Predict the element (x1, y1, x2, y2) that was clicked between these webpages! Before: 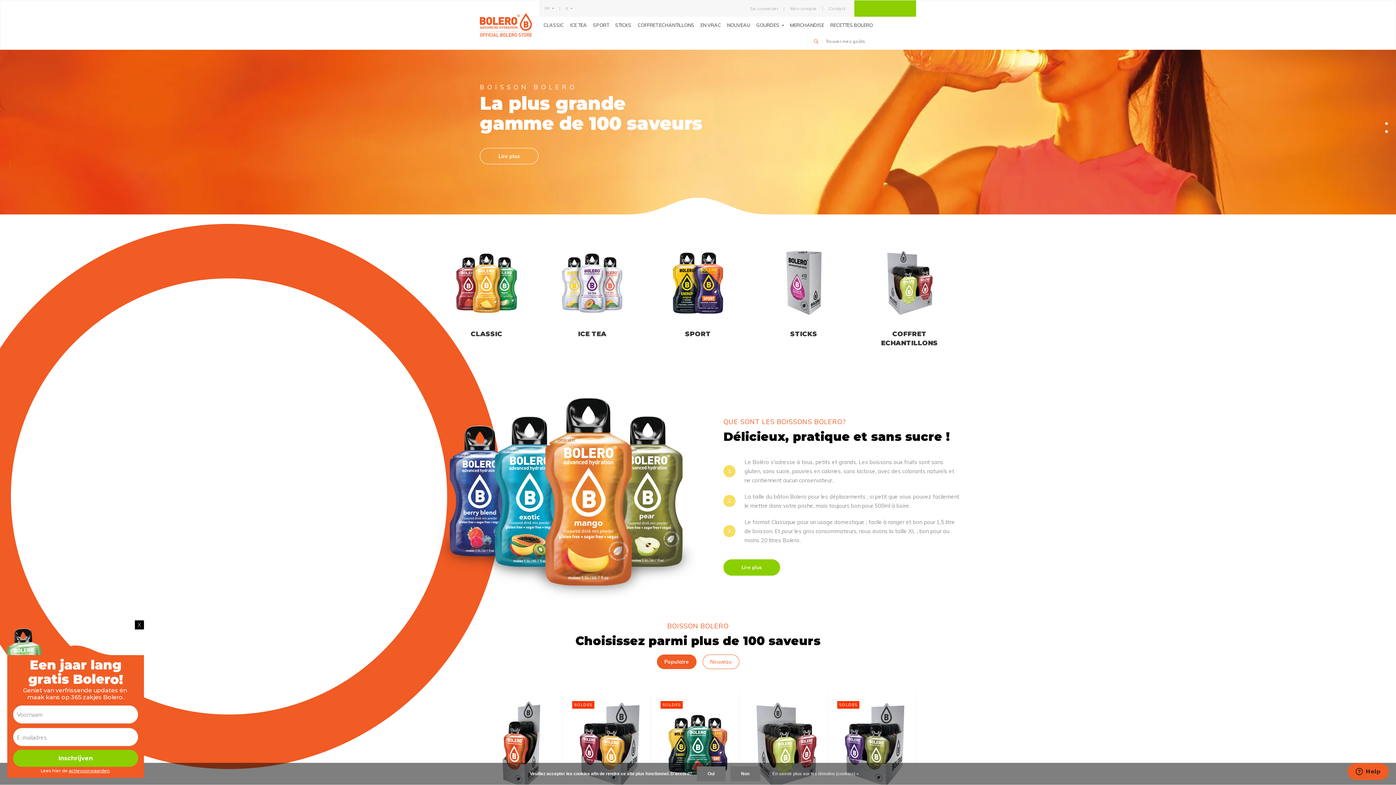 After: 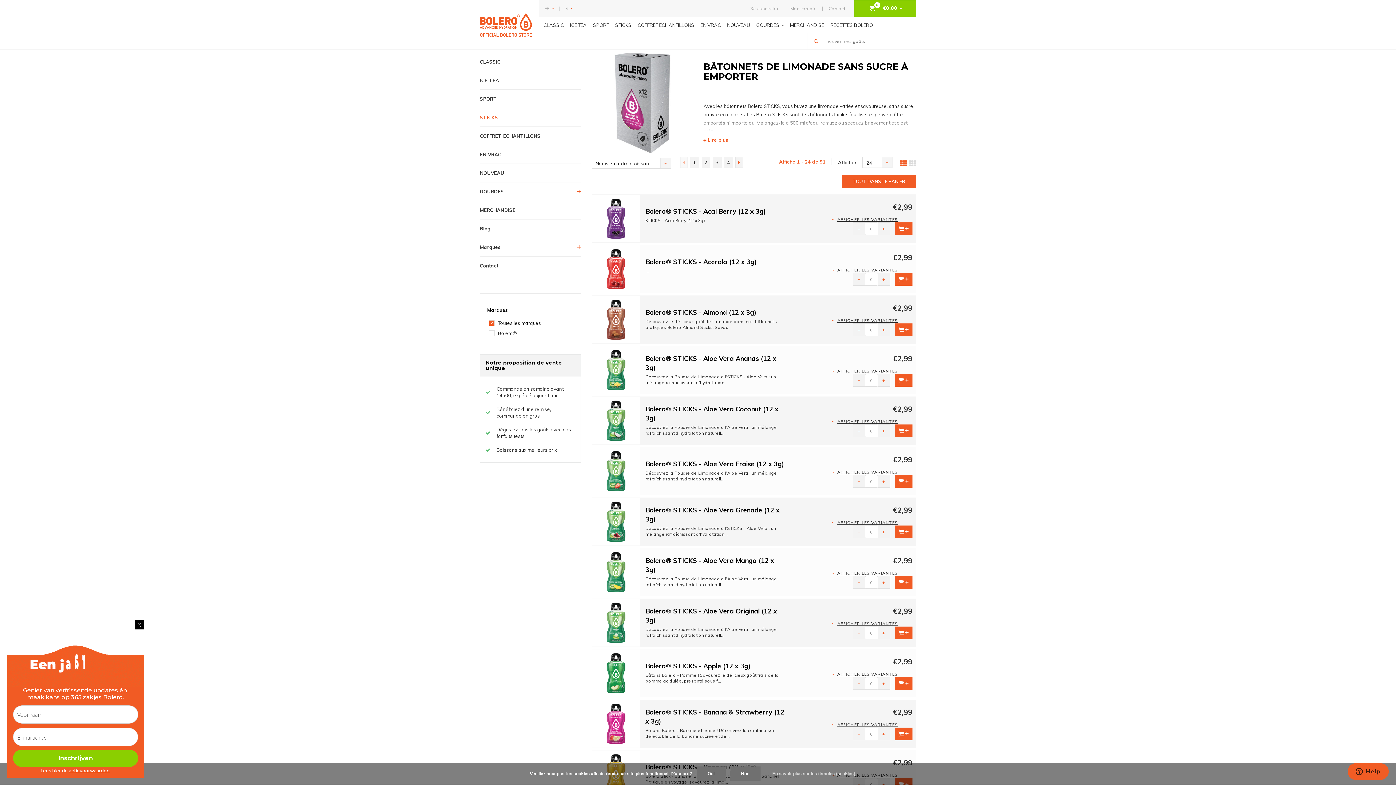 Action: bbox: (760, 279, 846, 285)